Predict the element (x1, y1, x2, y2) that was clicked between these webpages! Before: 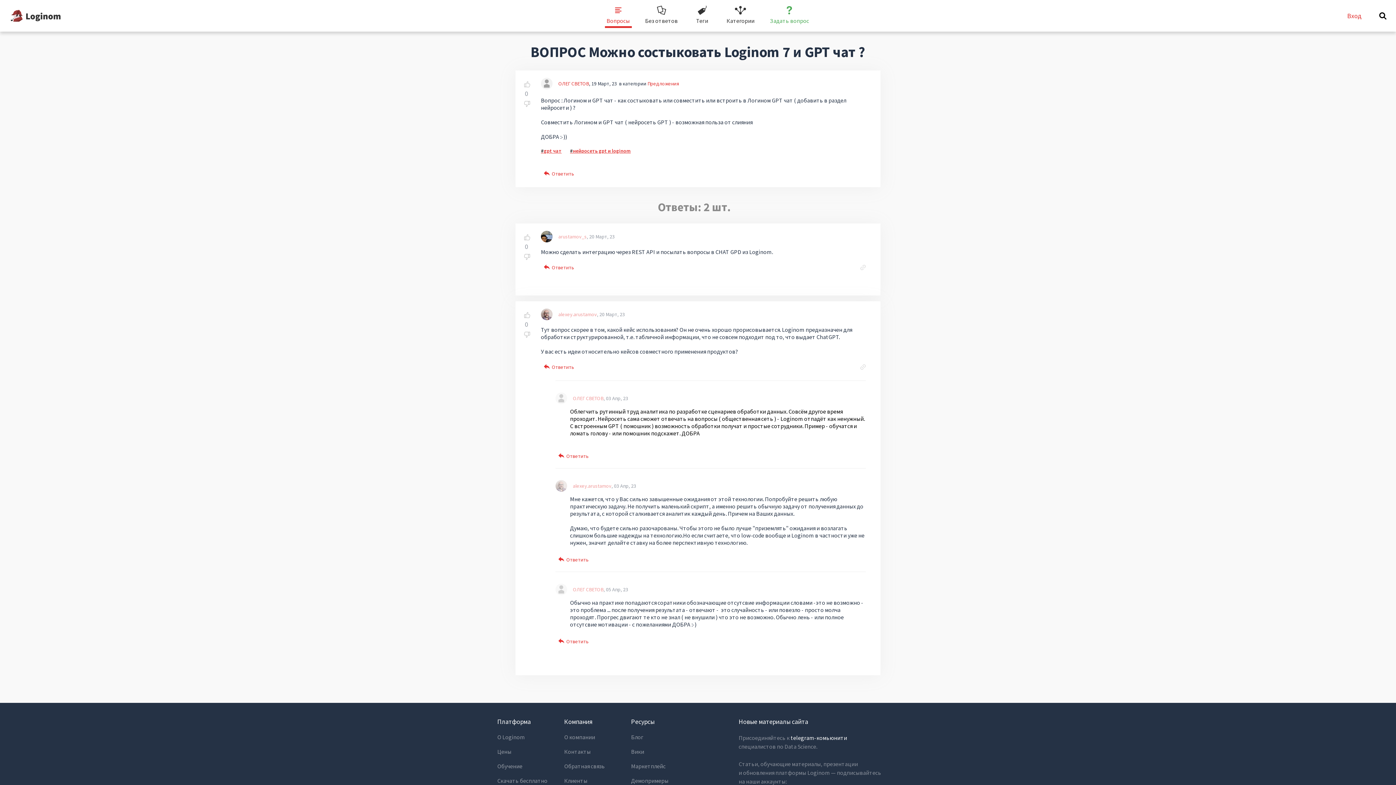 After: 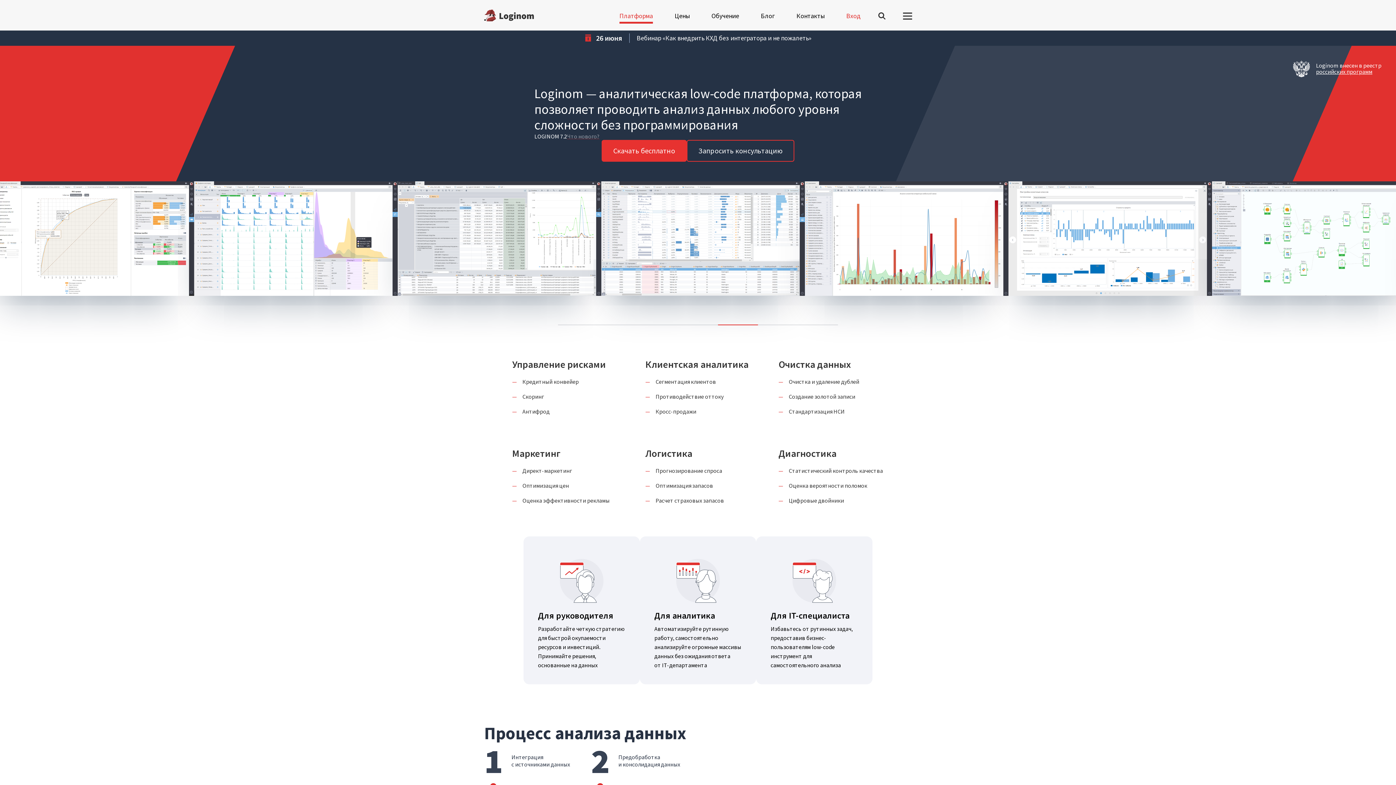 Action: label: О Loginom bbox: (497, 733, 525, 741)